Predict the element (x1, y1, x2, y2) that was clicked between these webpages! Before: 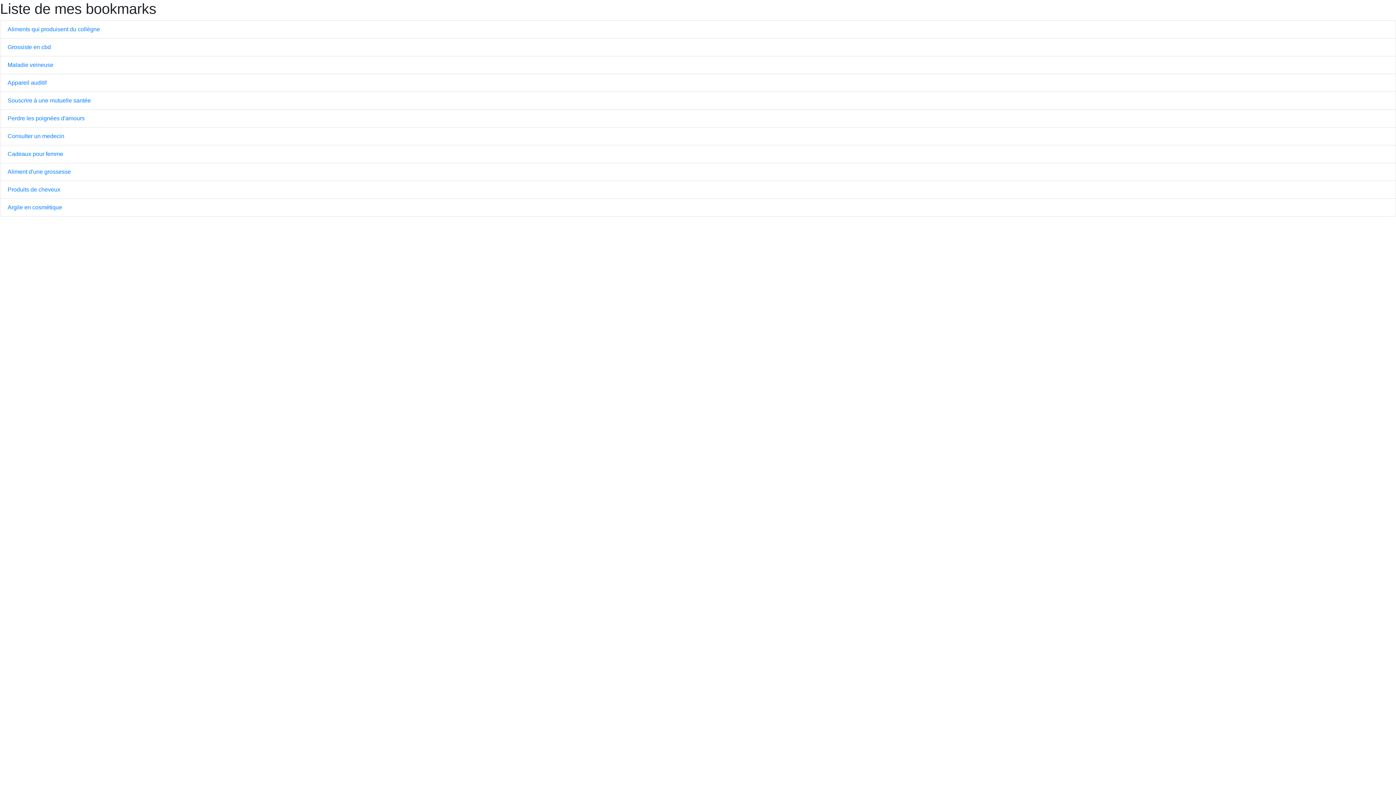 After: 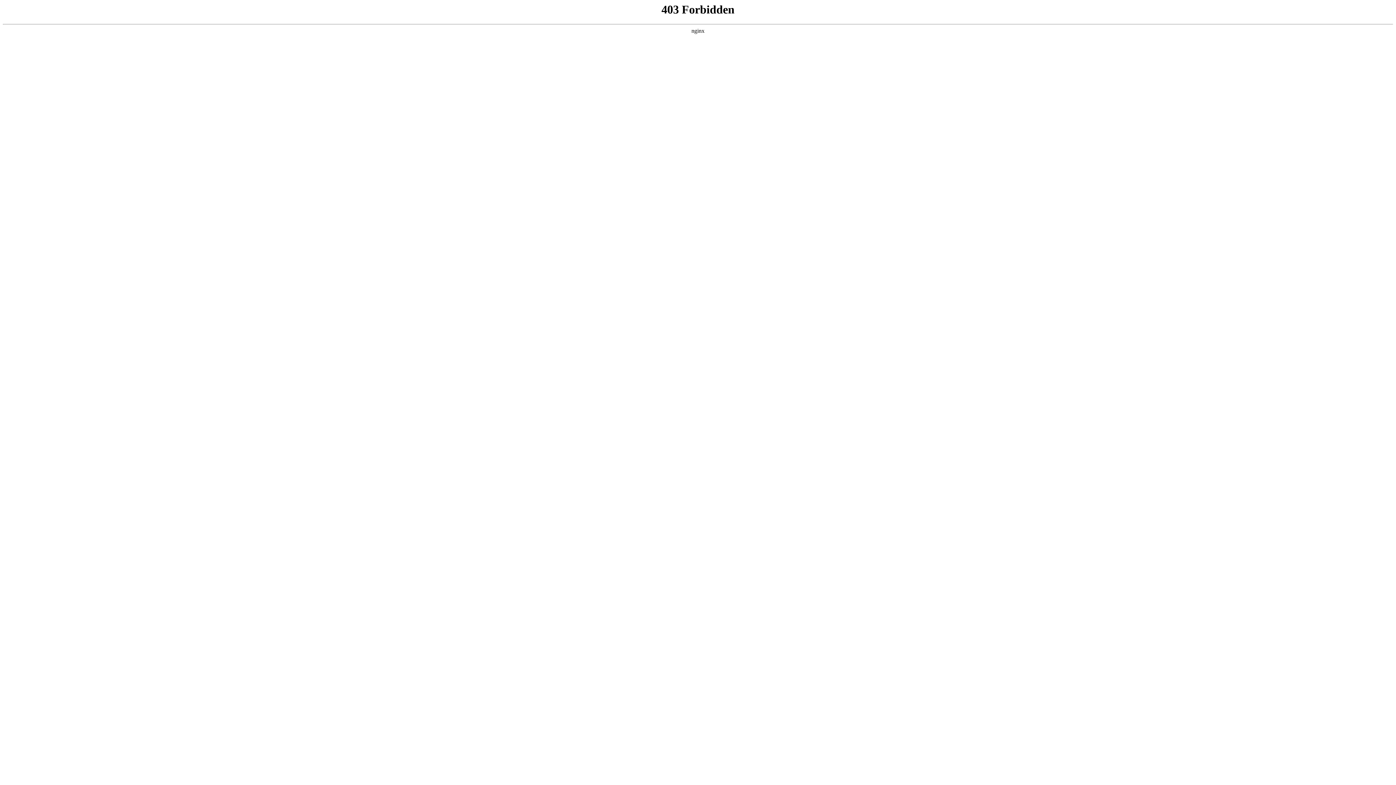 Action: bbox: (7, 61, 53, 68) label: Maladie veineuse